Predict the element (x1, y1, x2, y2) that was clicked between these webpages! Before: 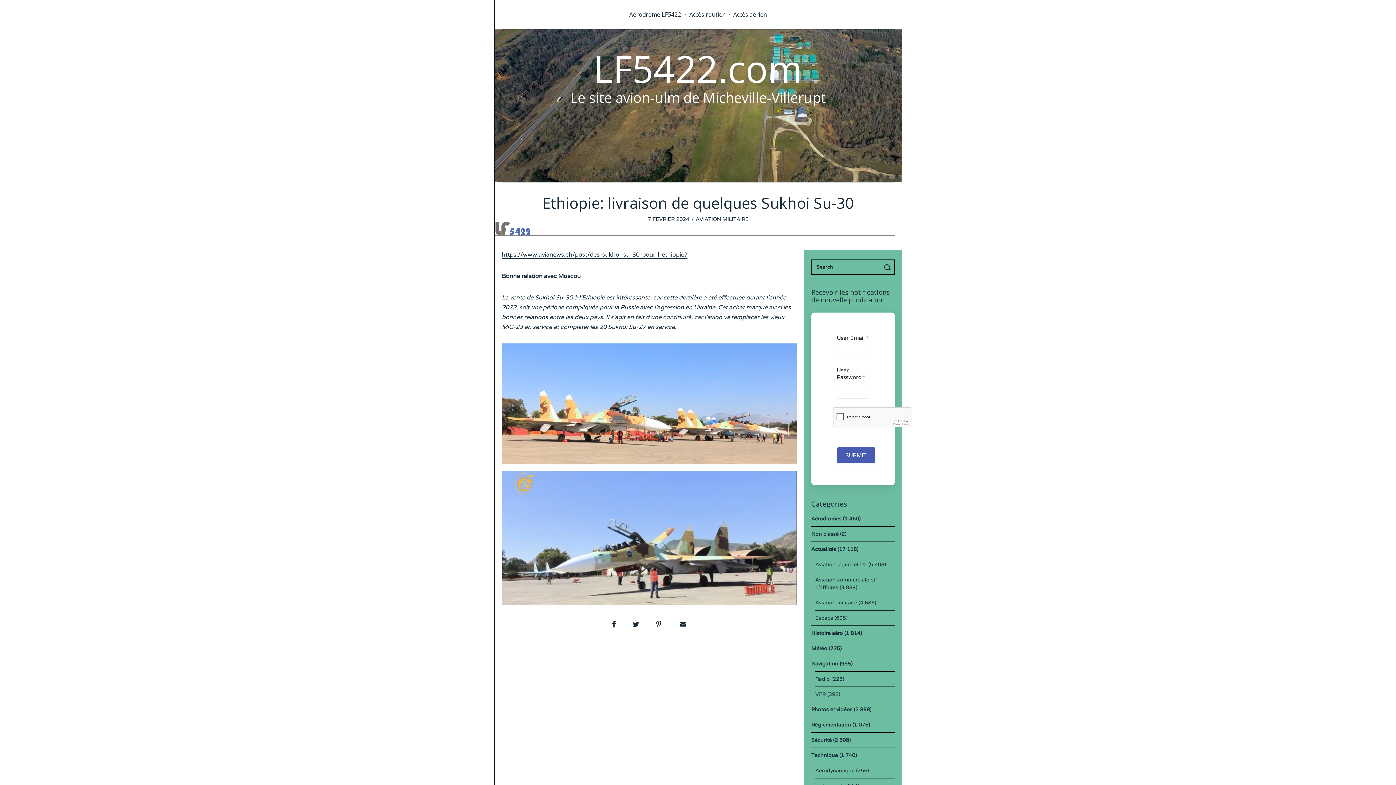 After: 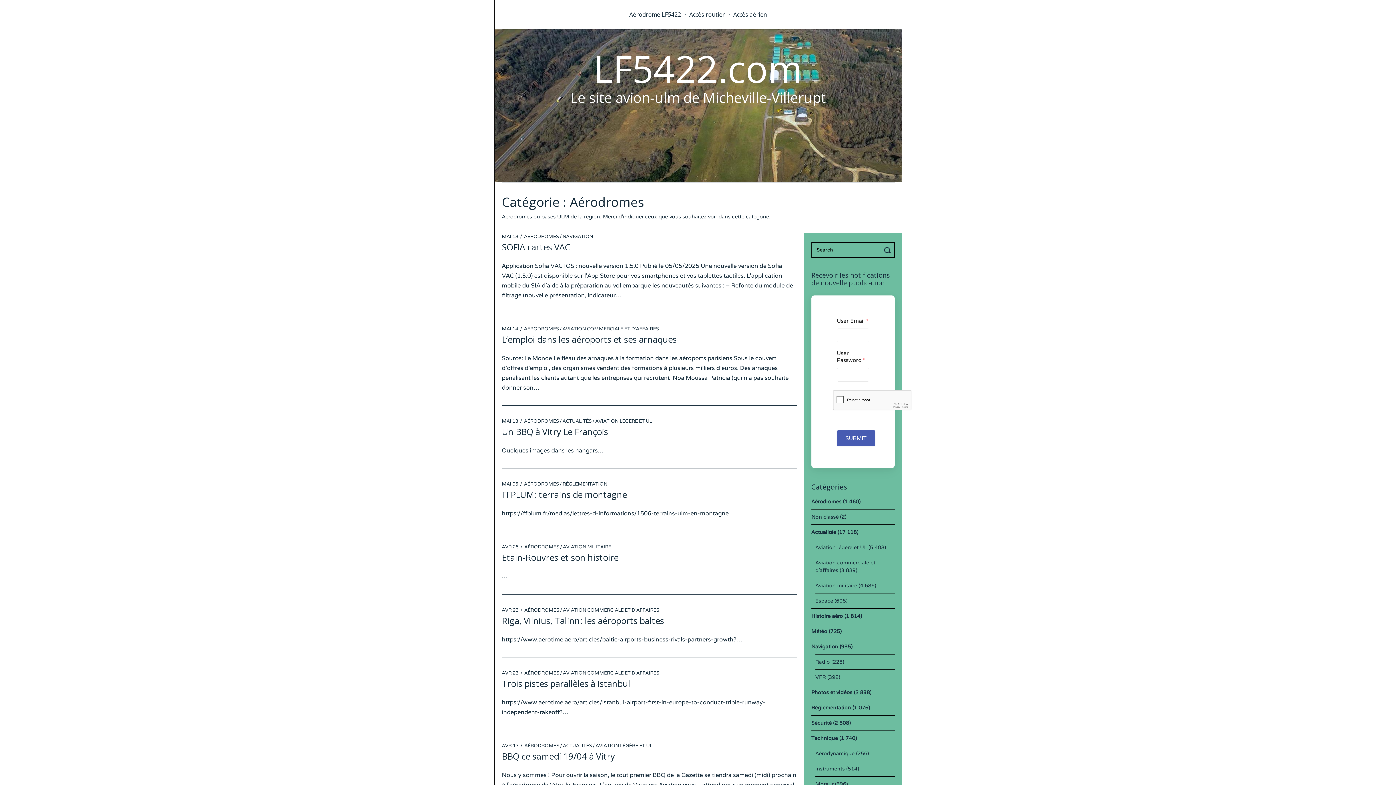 Action: bbox: (811, 515, 841, 522) label: Aérodromes